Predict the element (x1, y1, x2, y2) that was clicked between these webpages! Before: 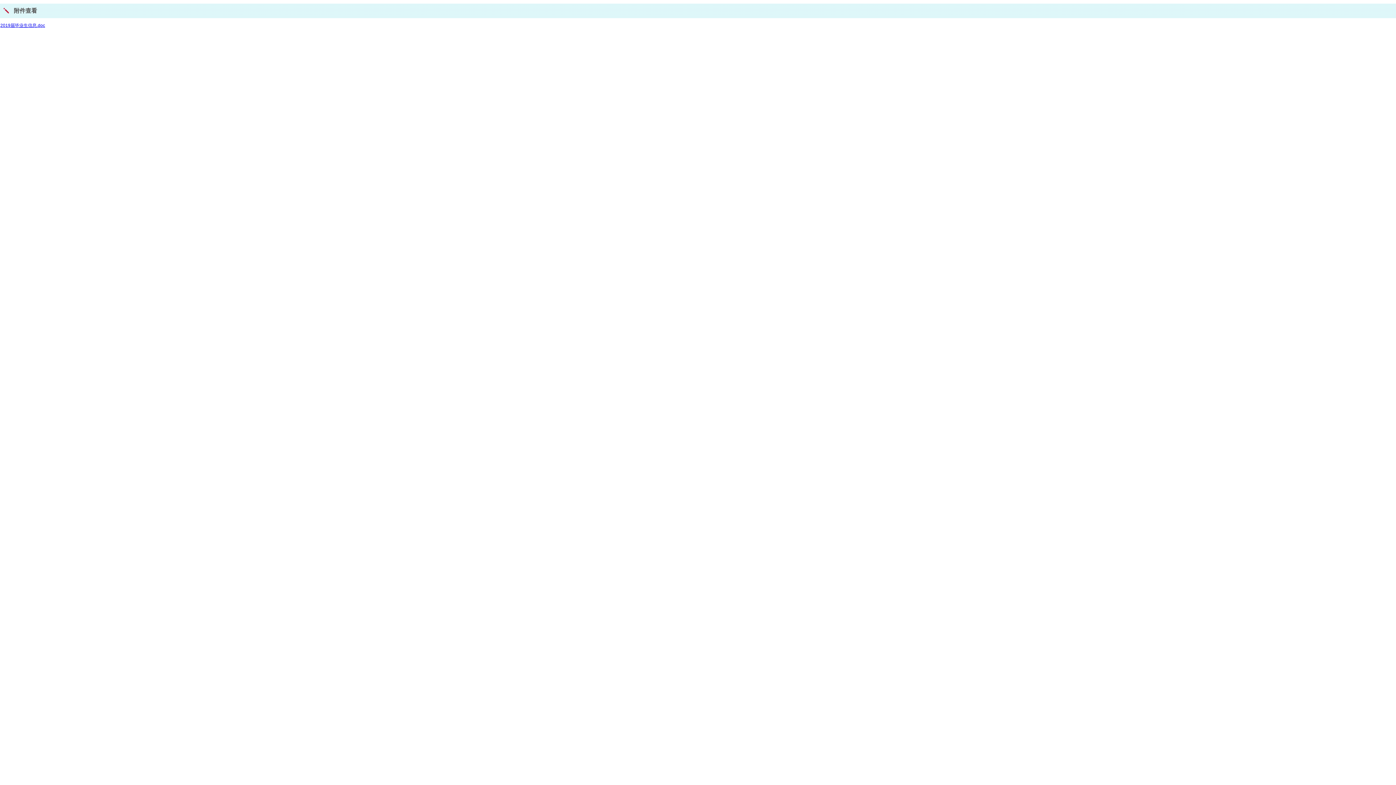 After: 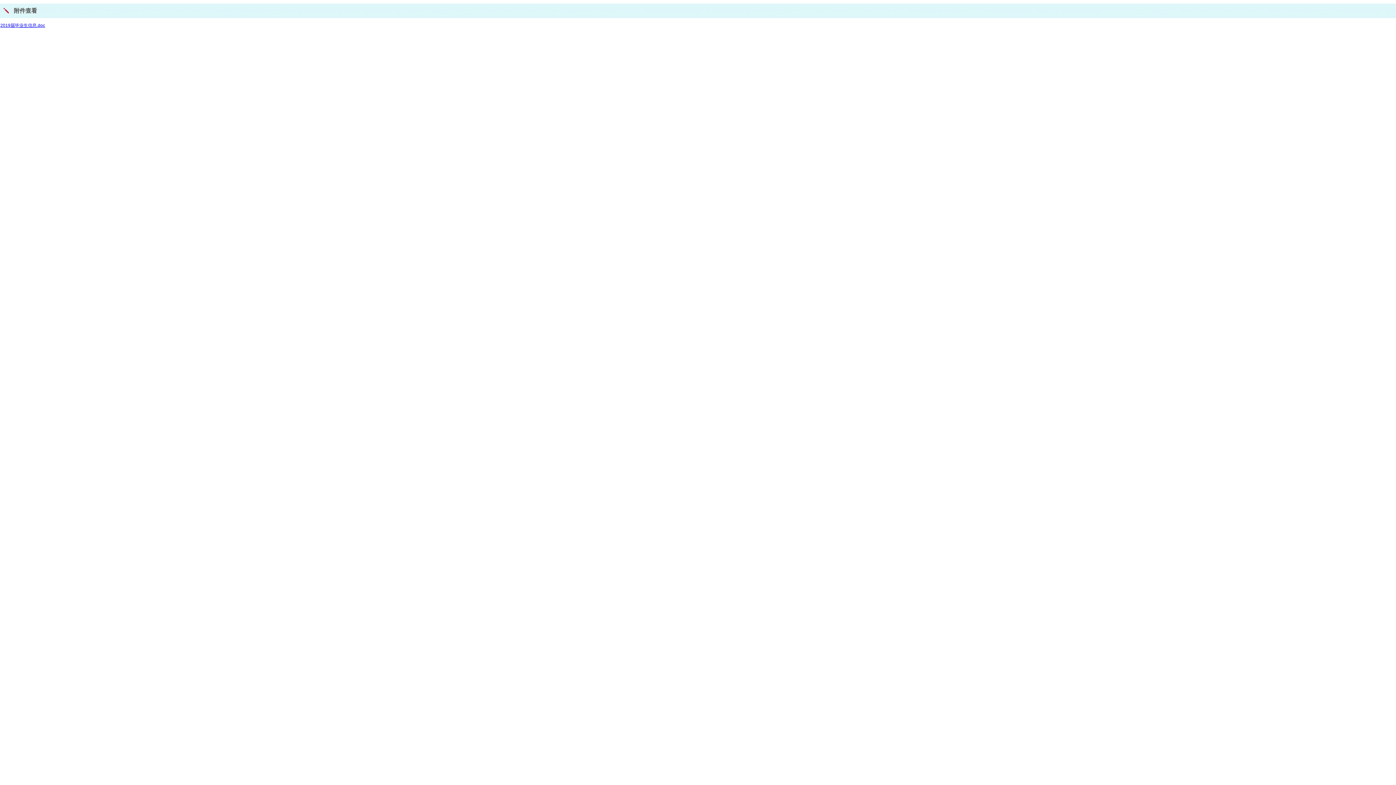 Action: label: 2019届毕业生信息.doc bbox: (0, 22, 45, 28)